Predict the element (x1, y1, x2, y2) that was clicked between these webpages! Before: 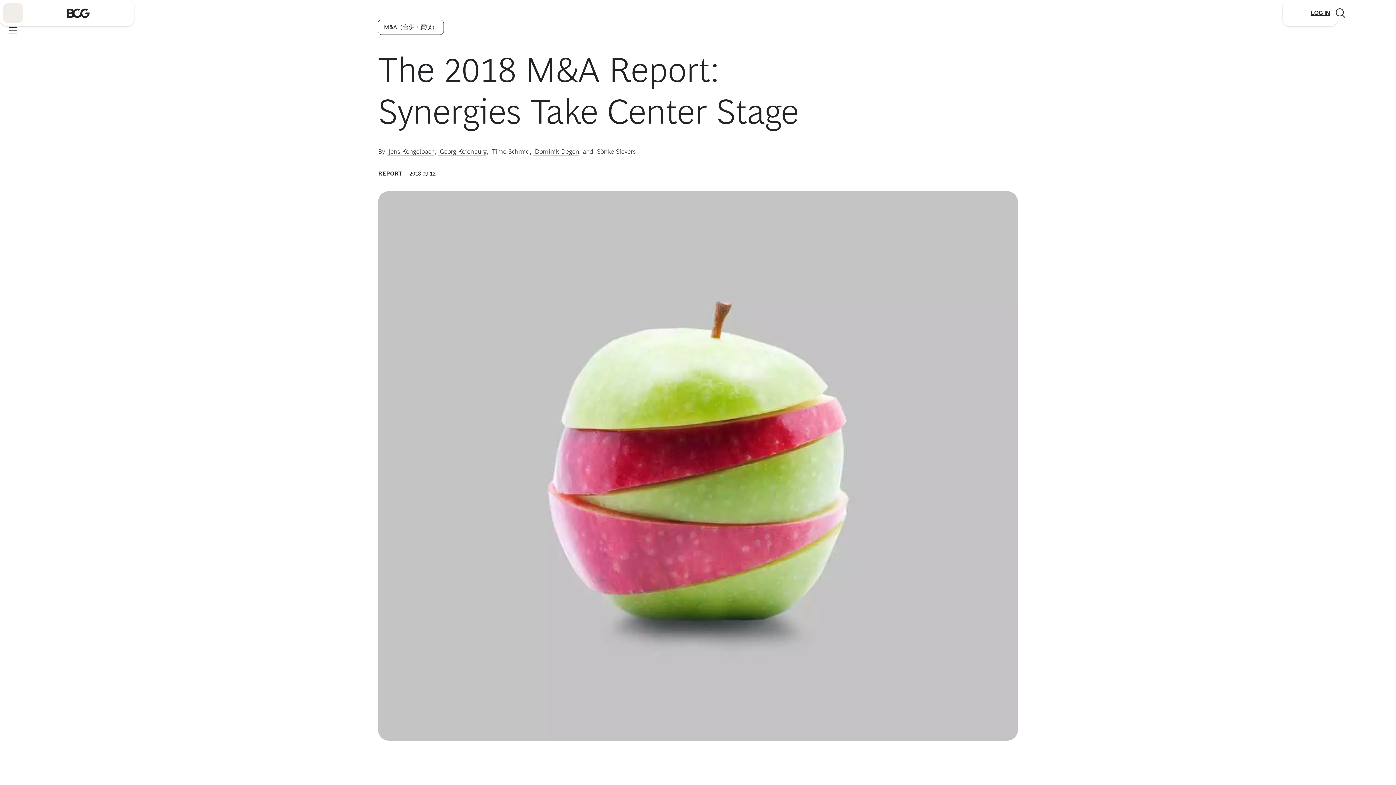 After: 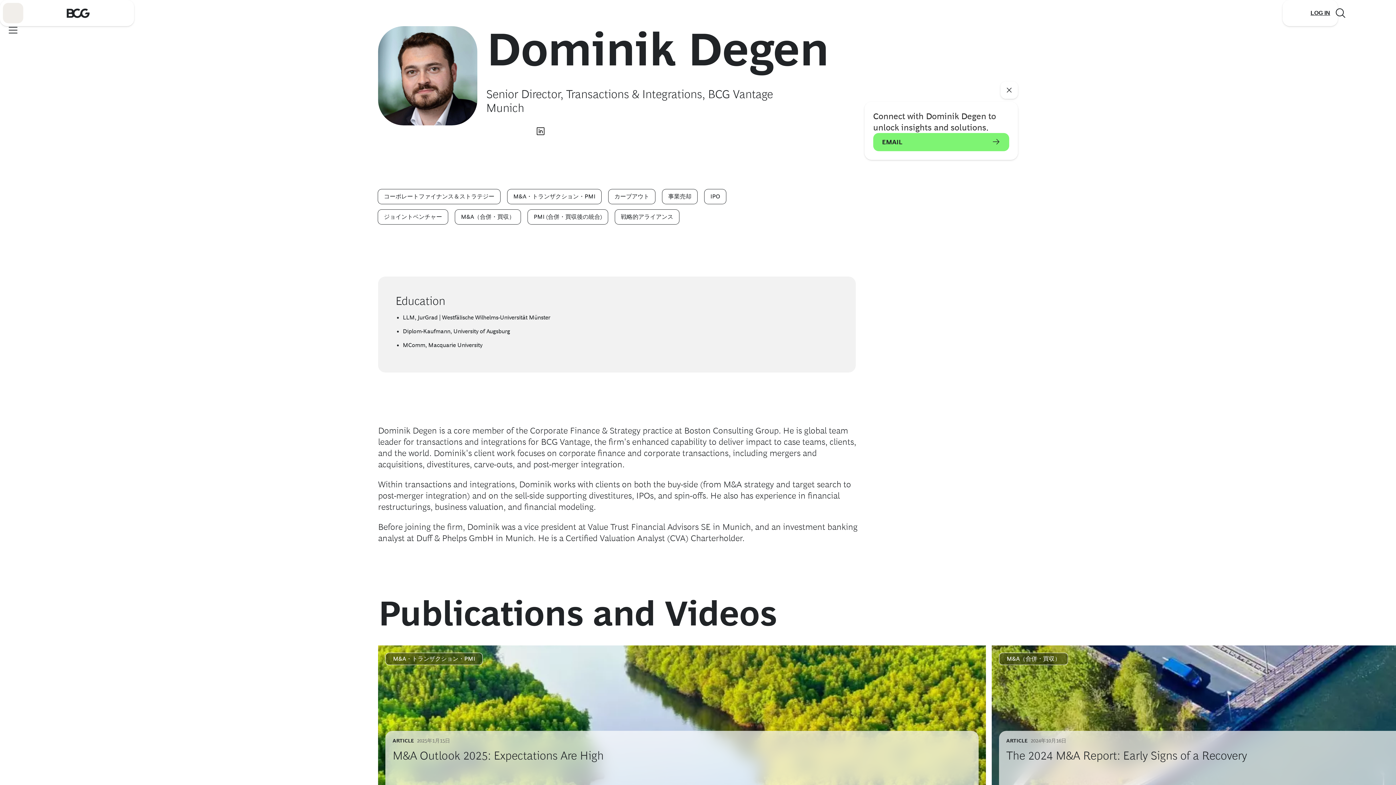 Action: bbox: (533, 148, 579, 156) label:  Dominik Degen